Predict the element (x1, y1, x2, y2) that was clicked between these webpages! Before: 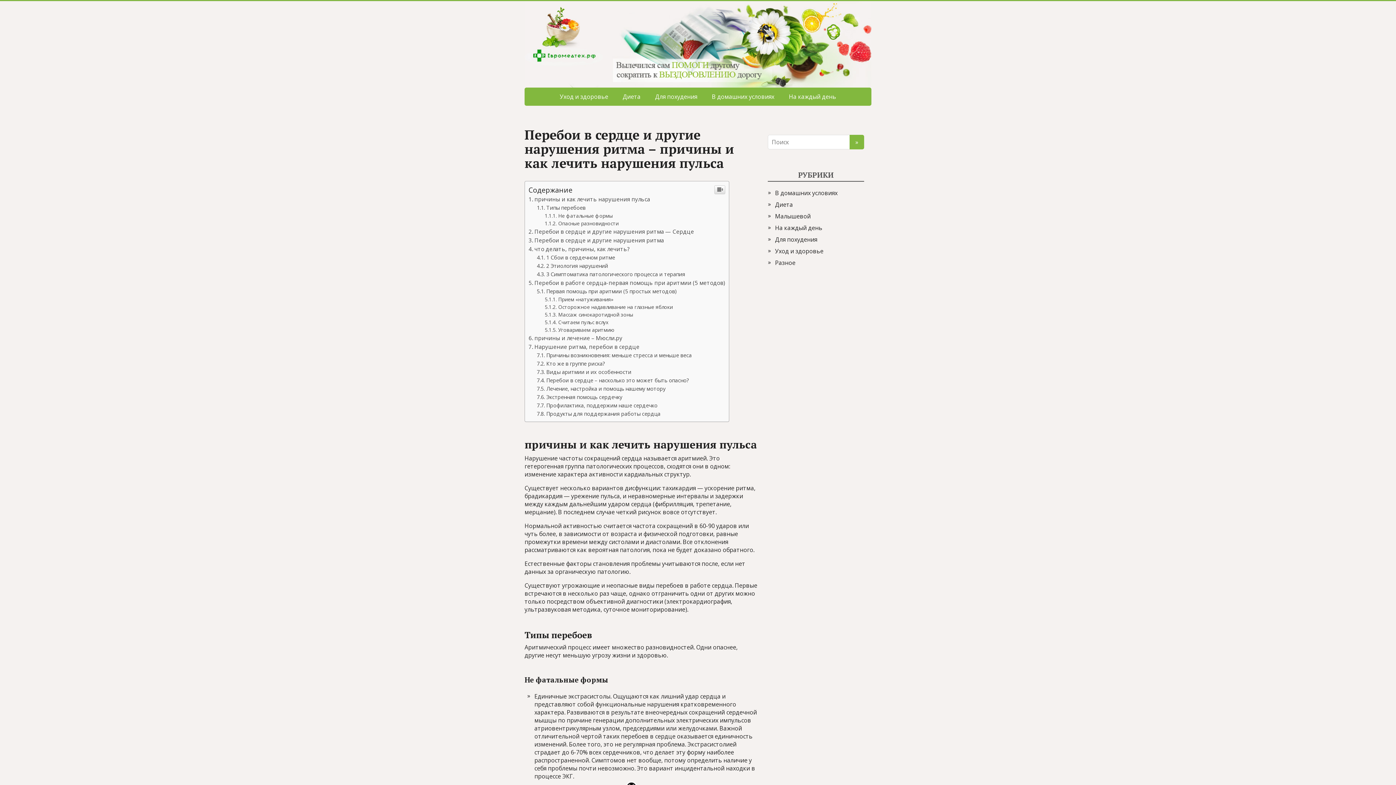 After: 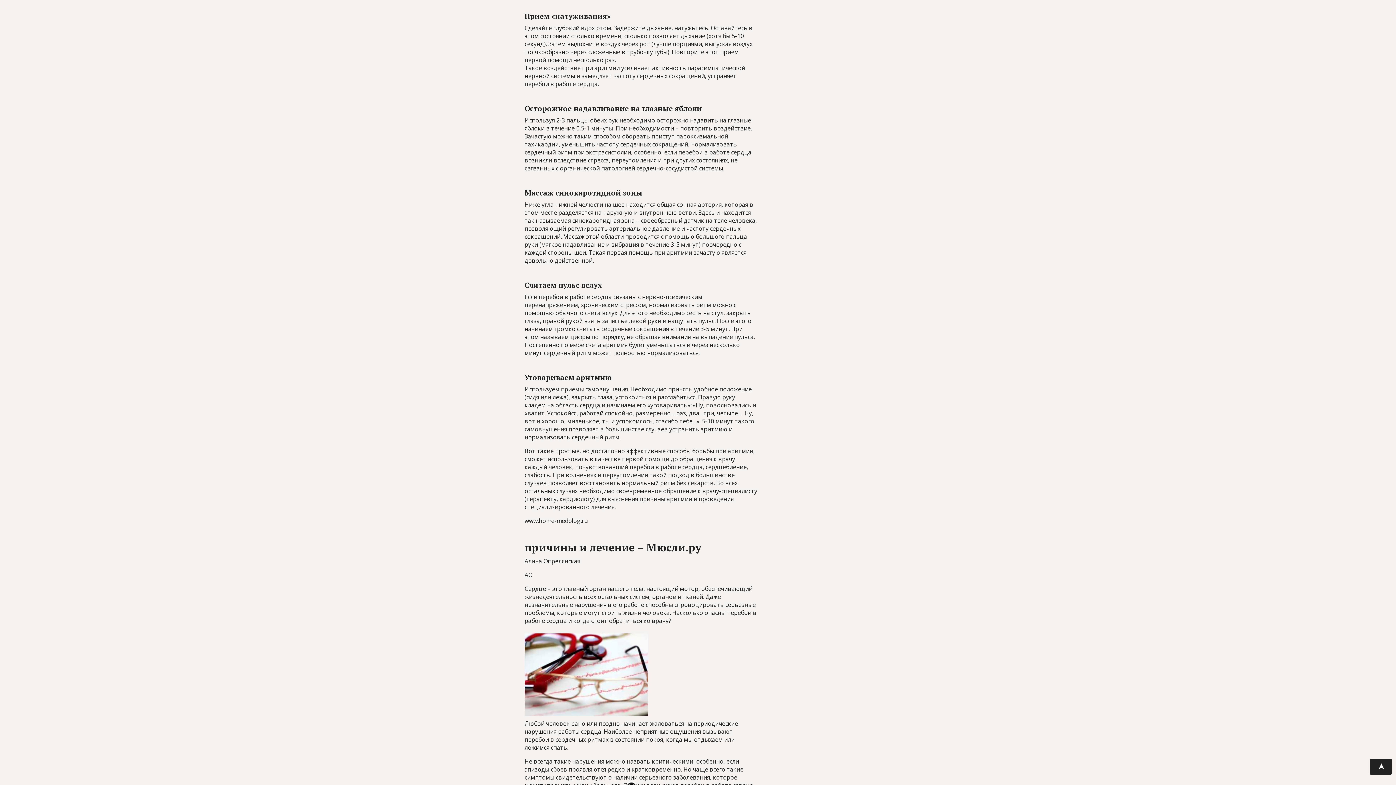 Action: bbox: (544, 443, 613, 450) label: Прием «натуживания»